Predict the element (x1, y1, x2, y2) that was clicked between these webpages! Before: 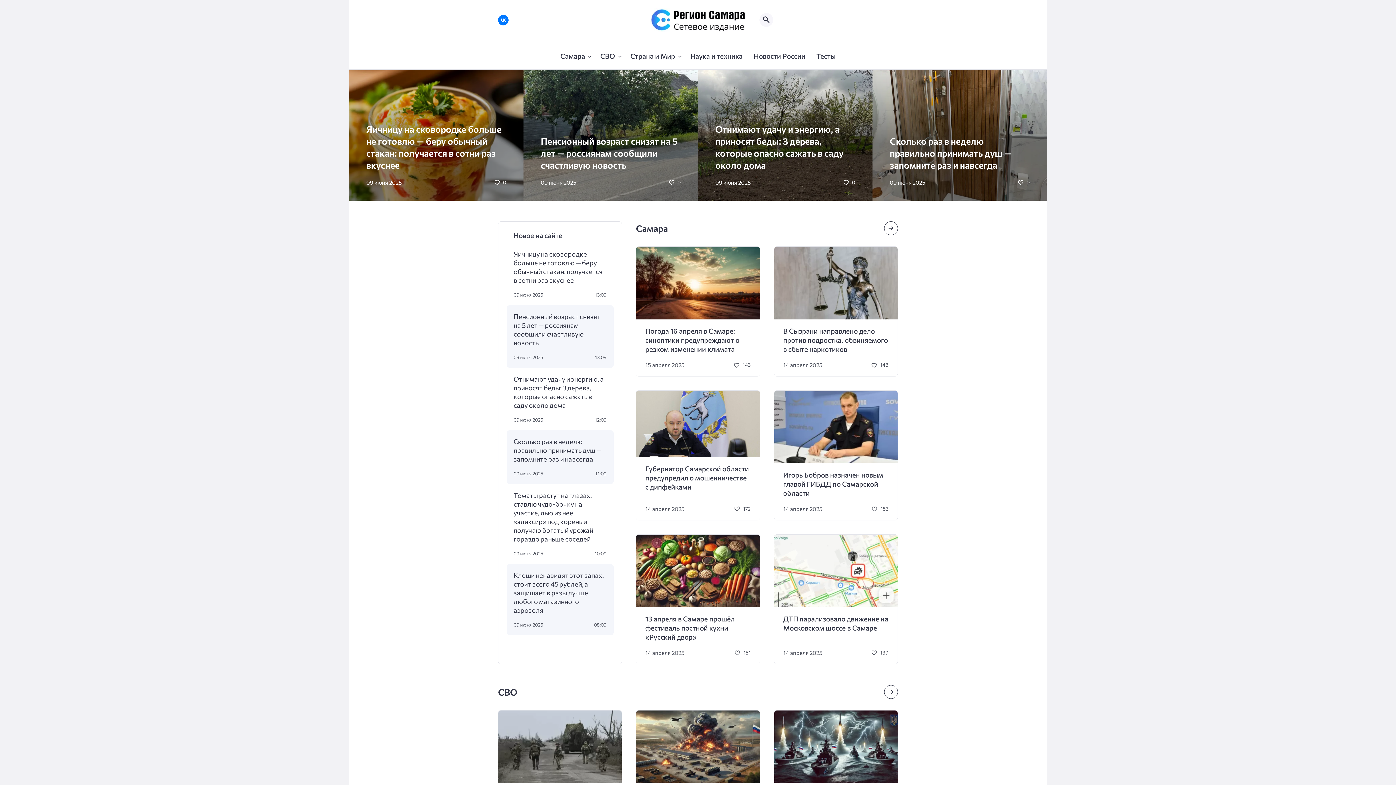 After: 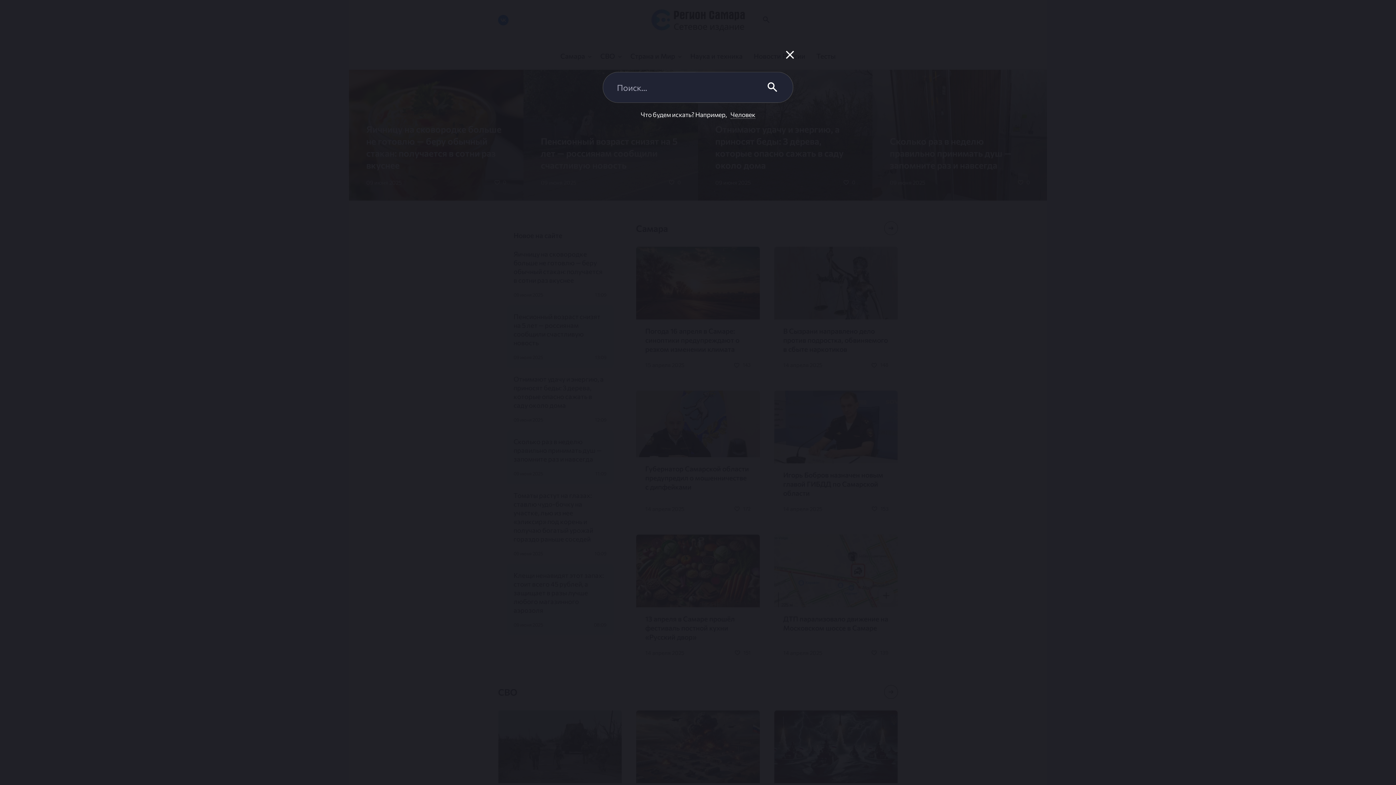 Action: label: Открыть поиск по сайту bbox: (759, 13, 773, 26)